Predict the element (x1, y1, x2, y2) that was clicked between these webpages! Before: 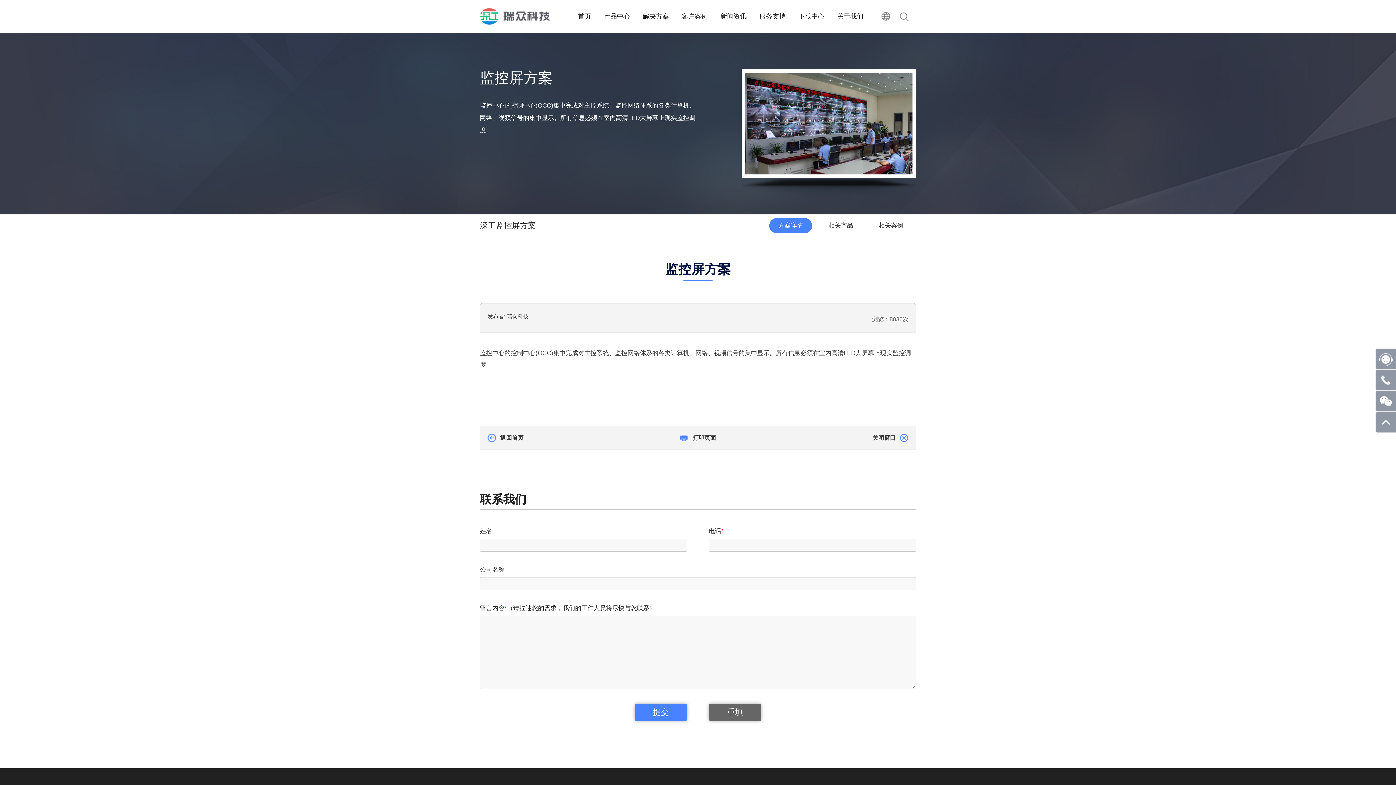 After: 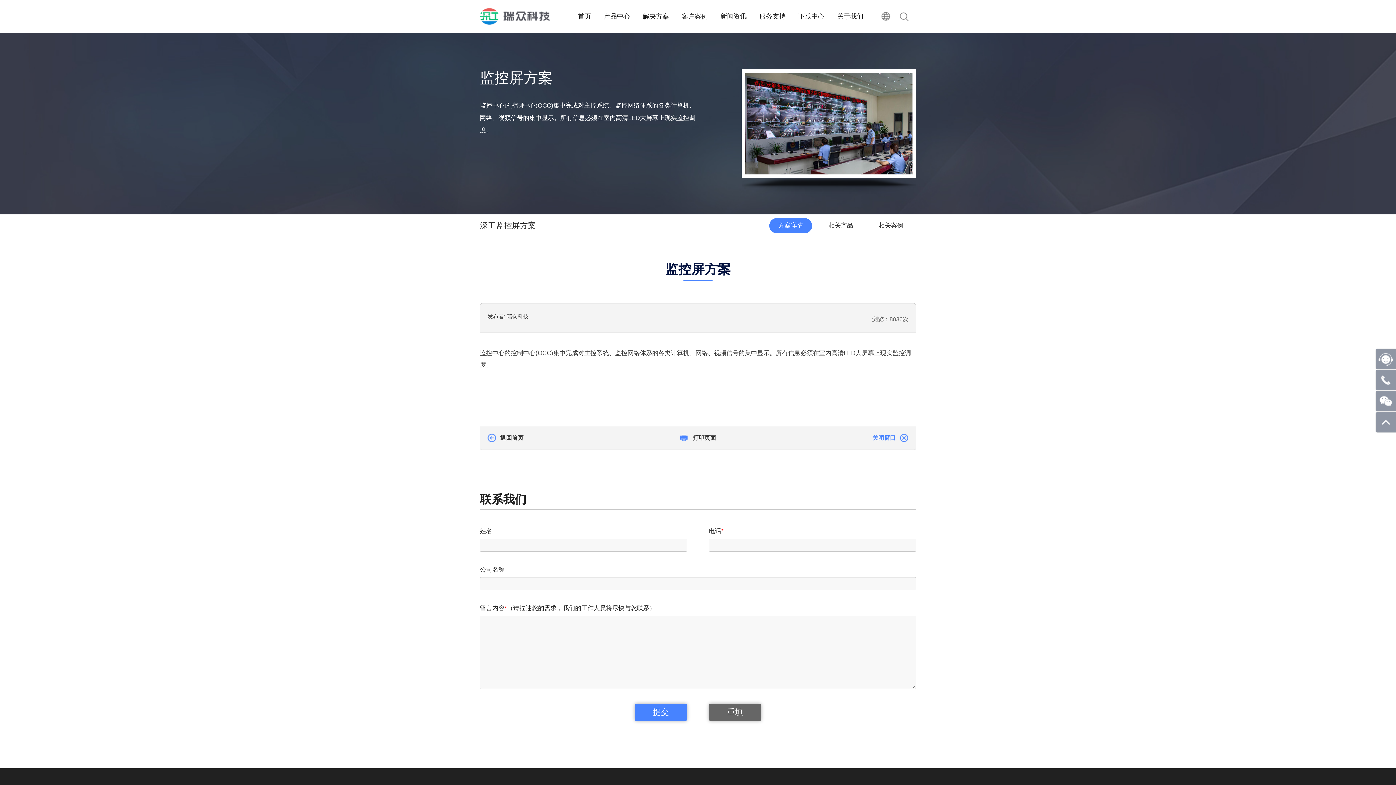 Action: bbox: (872, 434, 896, 441) label: 关闭窗口